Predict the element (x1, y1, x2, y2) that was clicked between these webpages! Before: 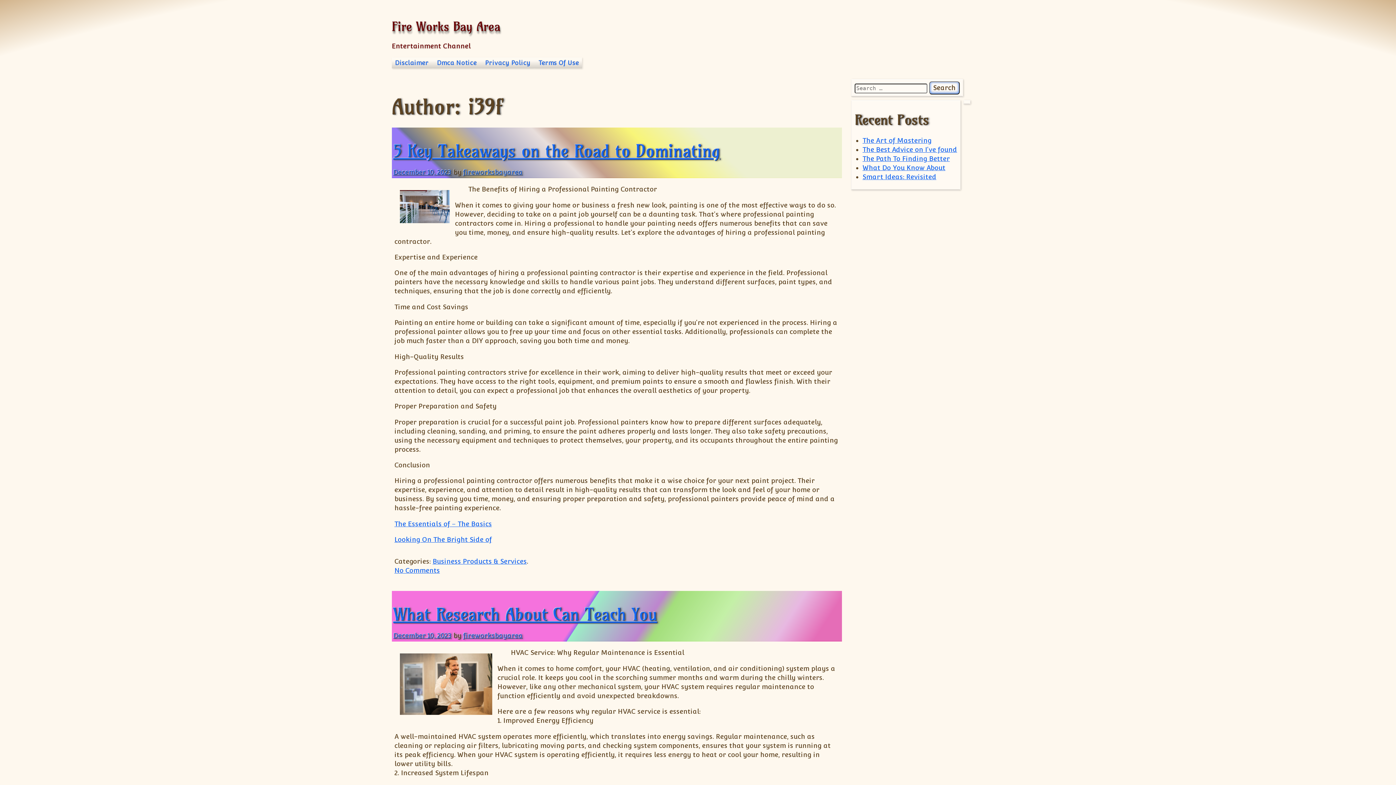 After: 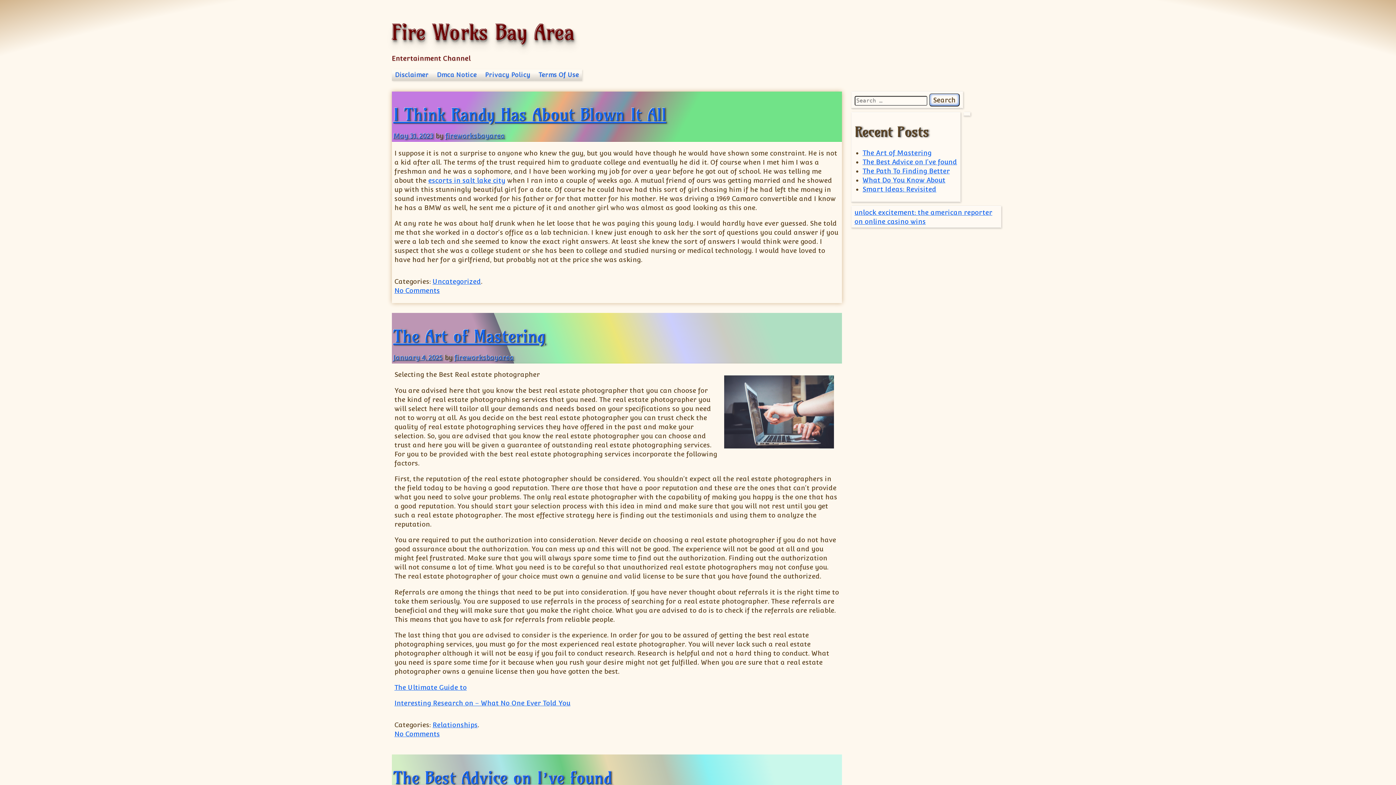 Action: bbox: (391, 18, 500, 34) label: Fire Works Bay Area